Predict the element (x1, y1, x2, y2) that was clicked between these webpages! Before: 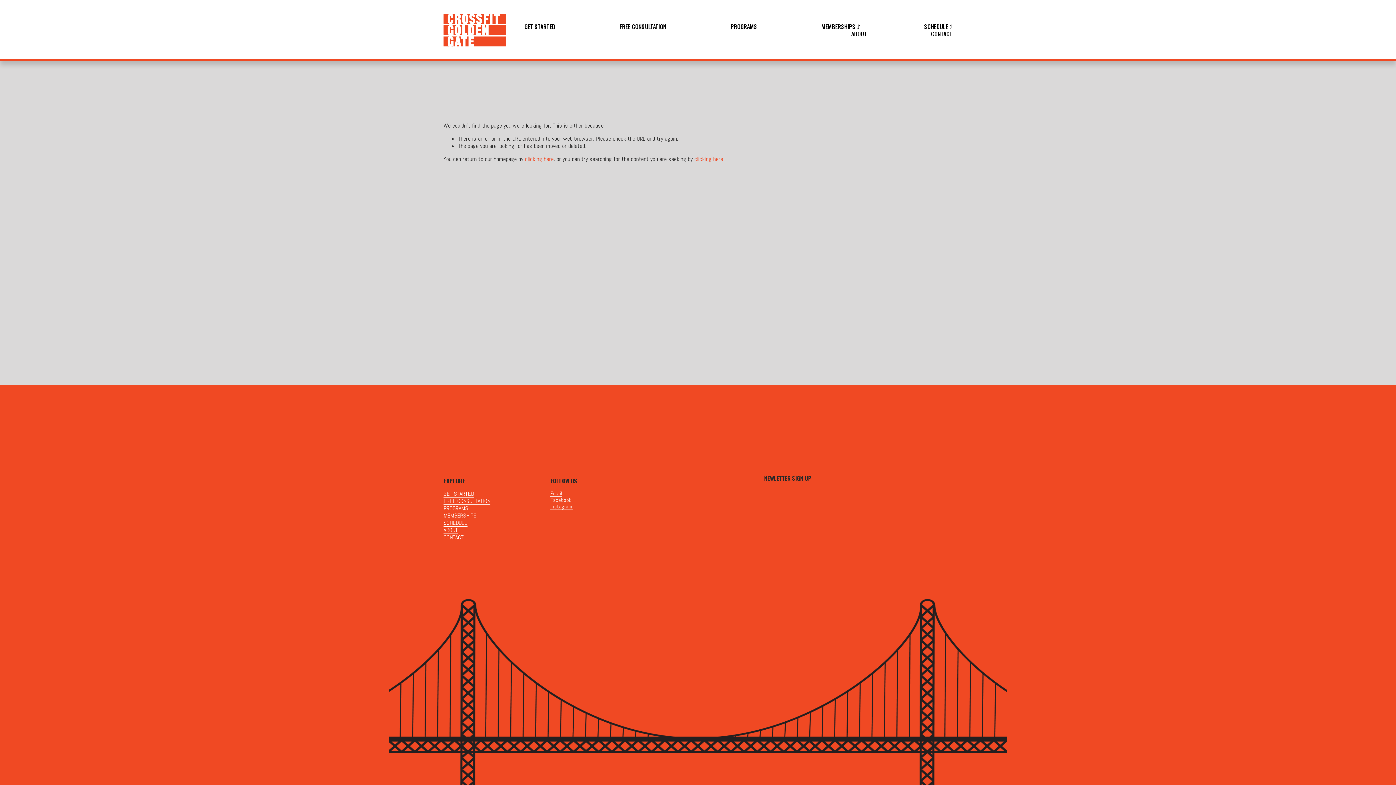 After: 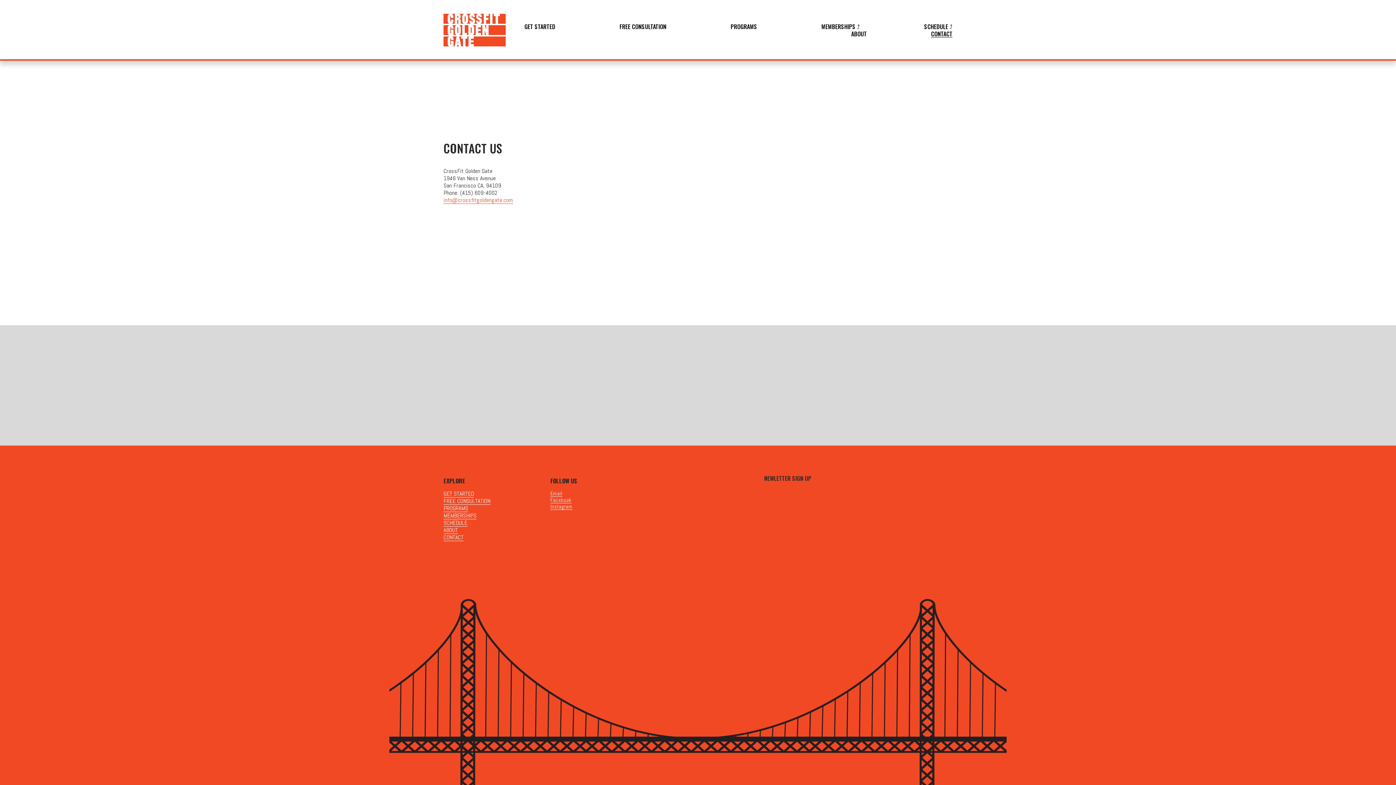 Action: bbox: (443, 534, 463, 541) label: CONTACT